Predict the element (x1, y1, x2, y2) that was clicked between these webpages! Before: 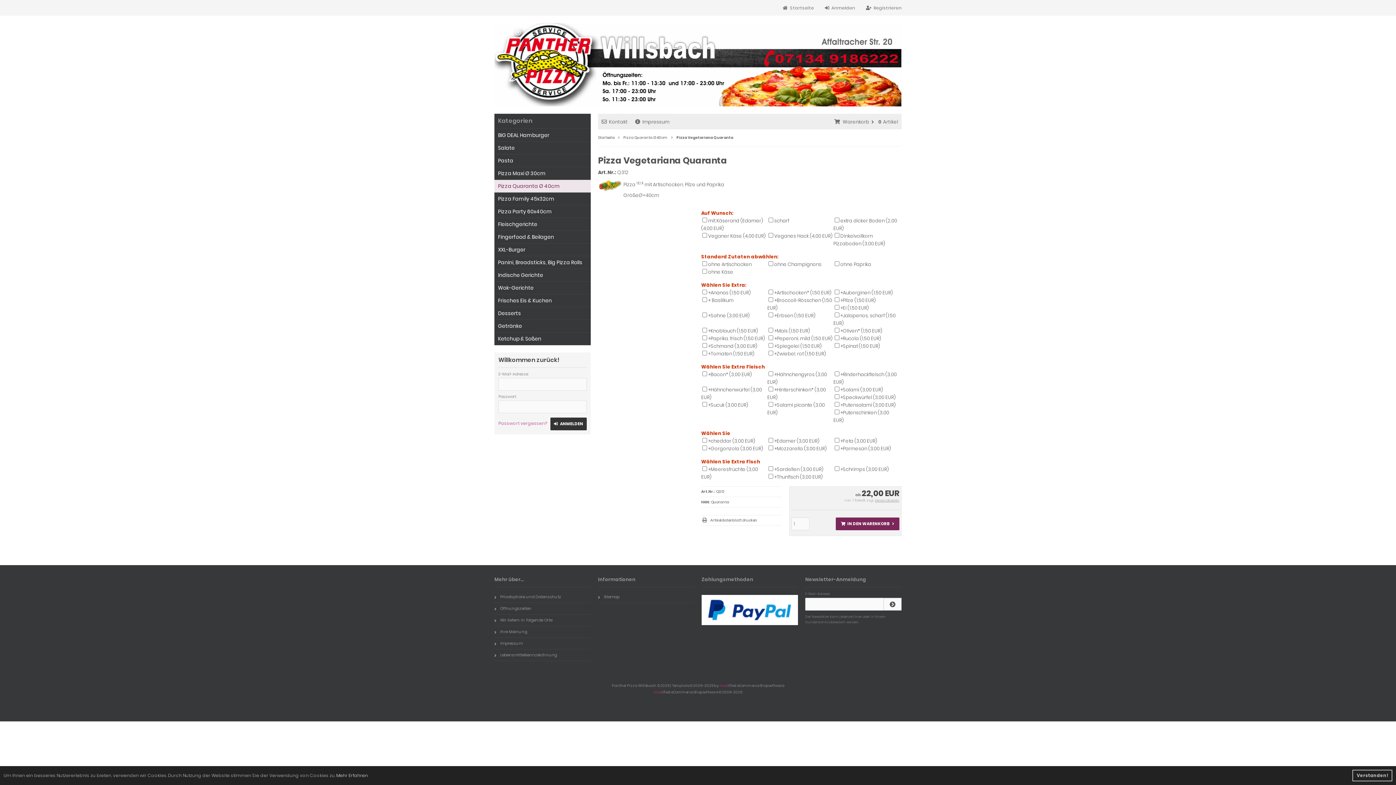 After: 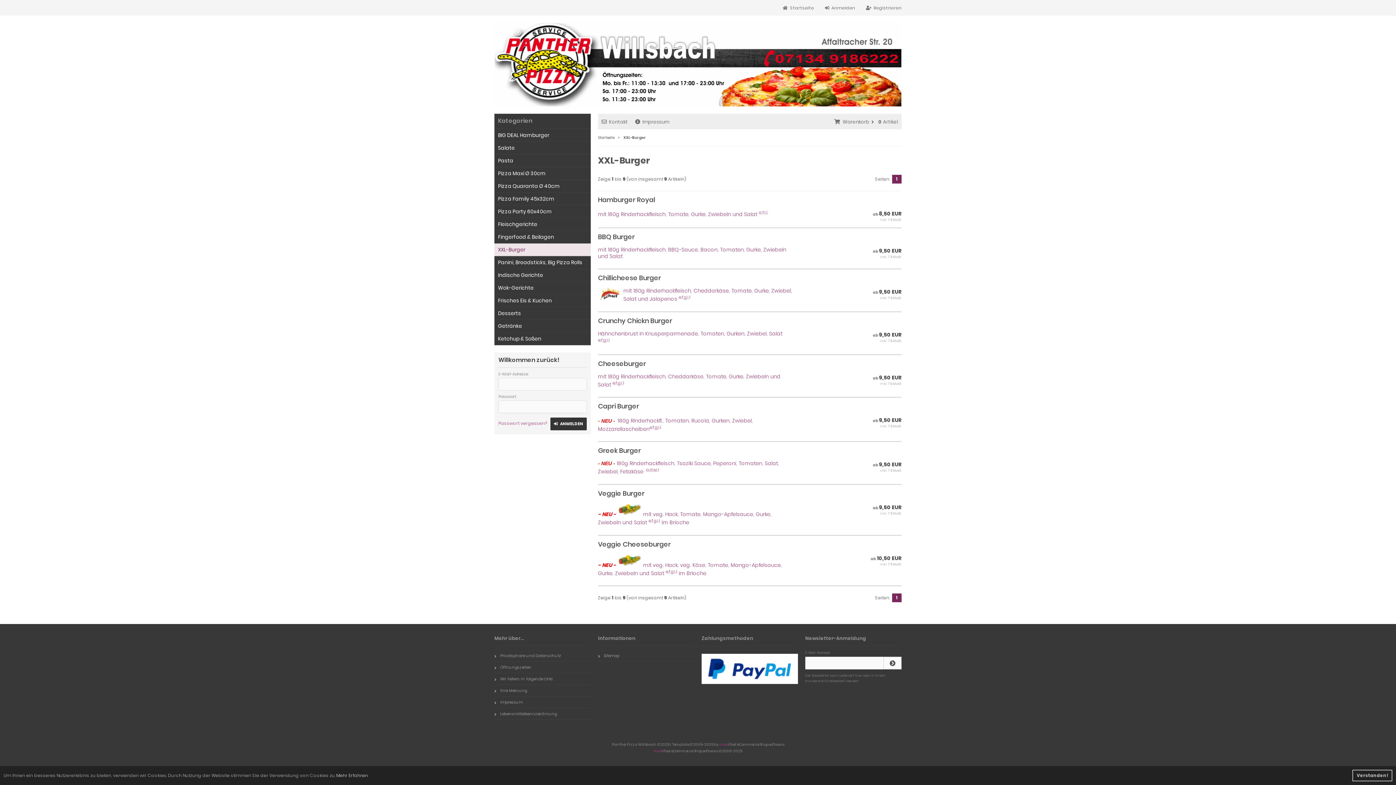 Action: bbox: (494, 243, 590, 256) label: XXL-Burger